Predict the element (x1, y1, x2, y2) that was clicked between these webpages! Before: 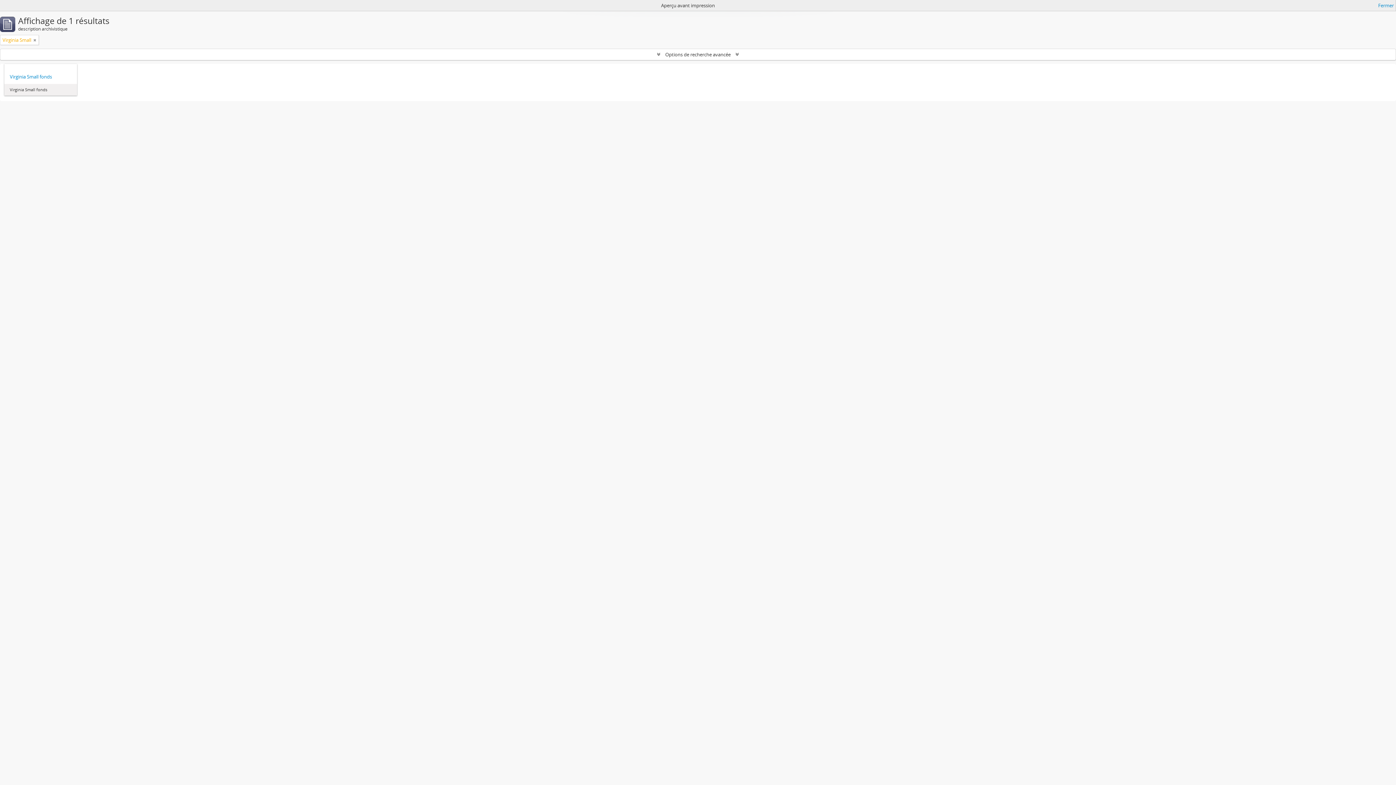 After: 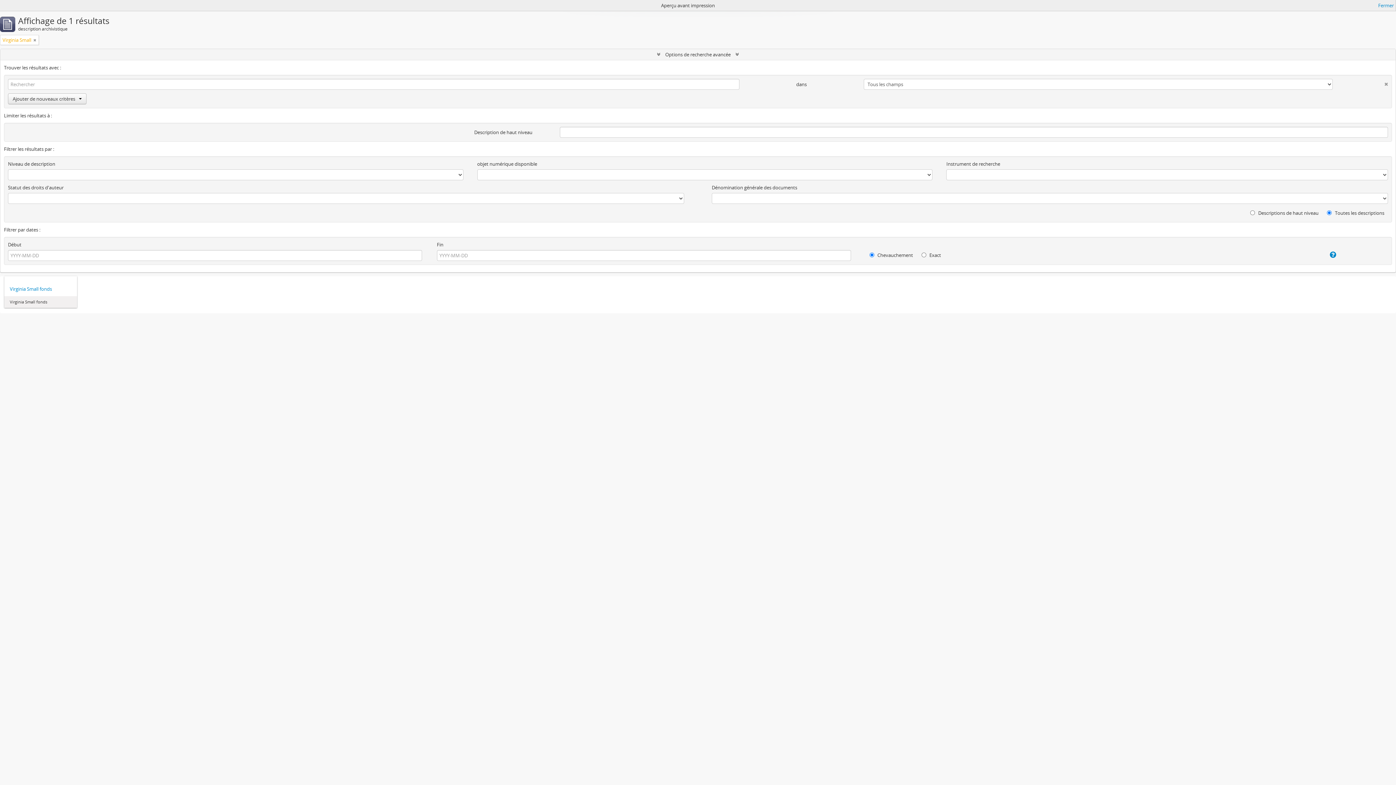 Action: bbox: (0, 49, 1396, 60) label:  Options de recherche avancée 